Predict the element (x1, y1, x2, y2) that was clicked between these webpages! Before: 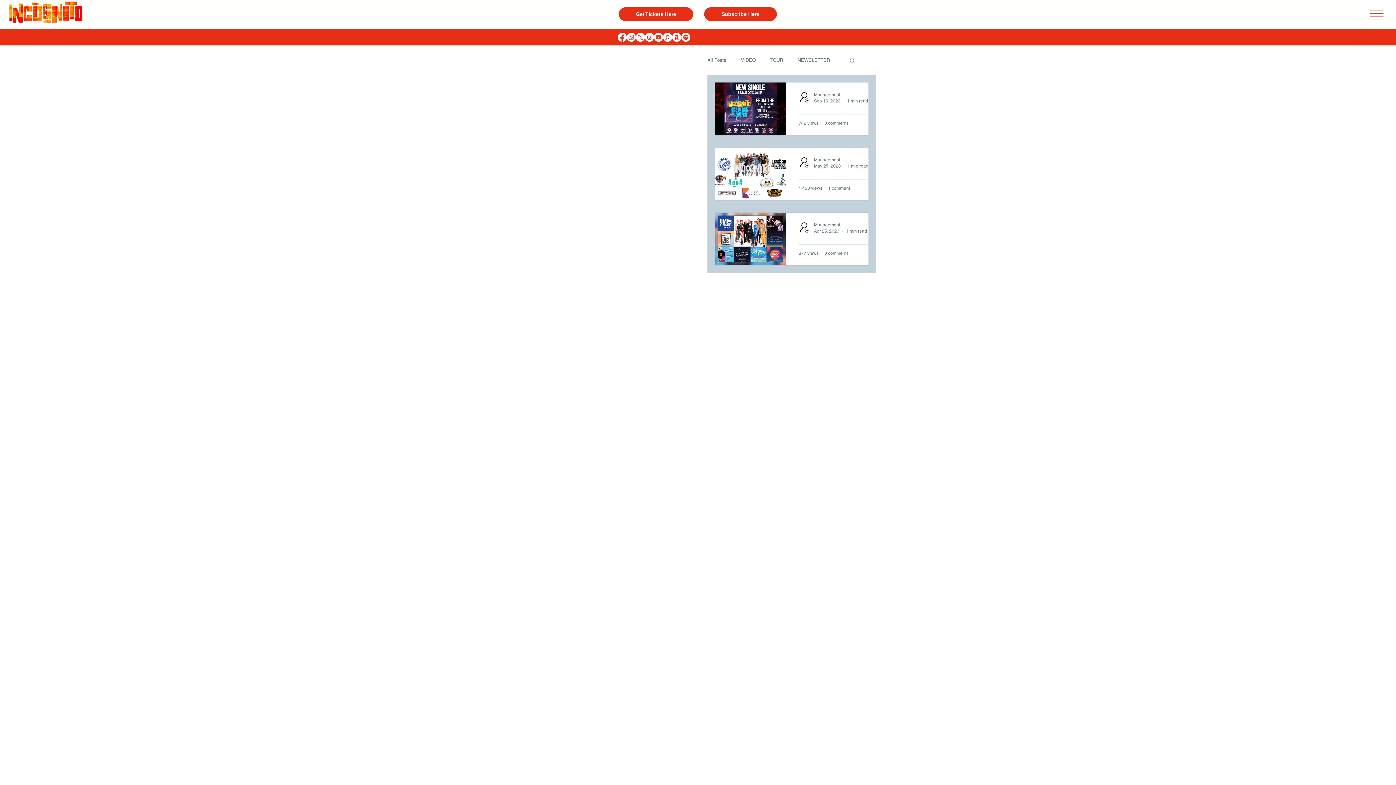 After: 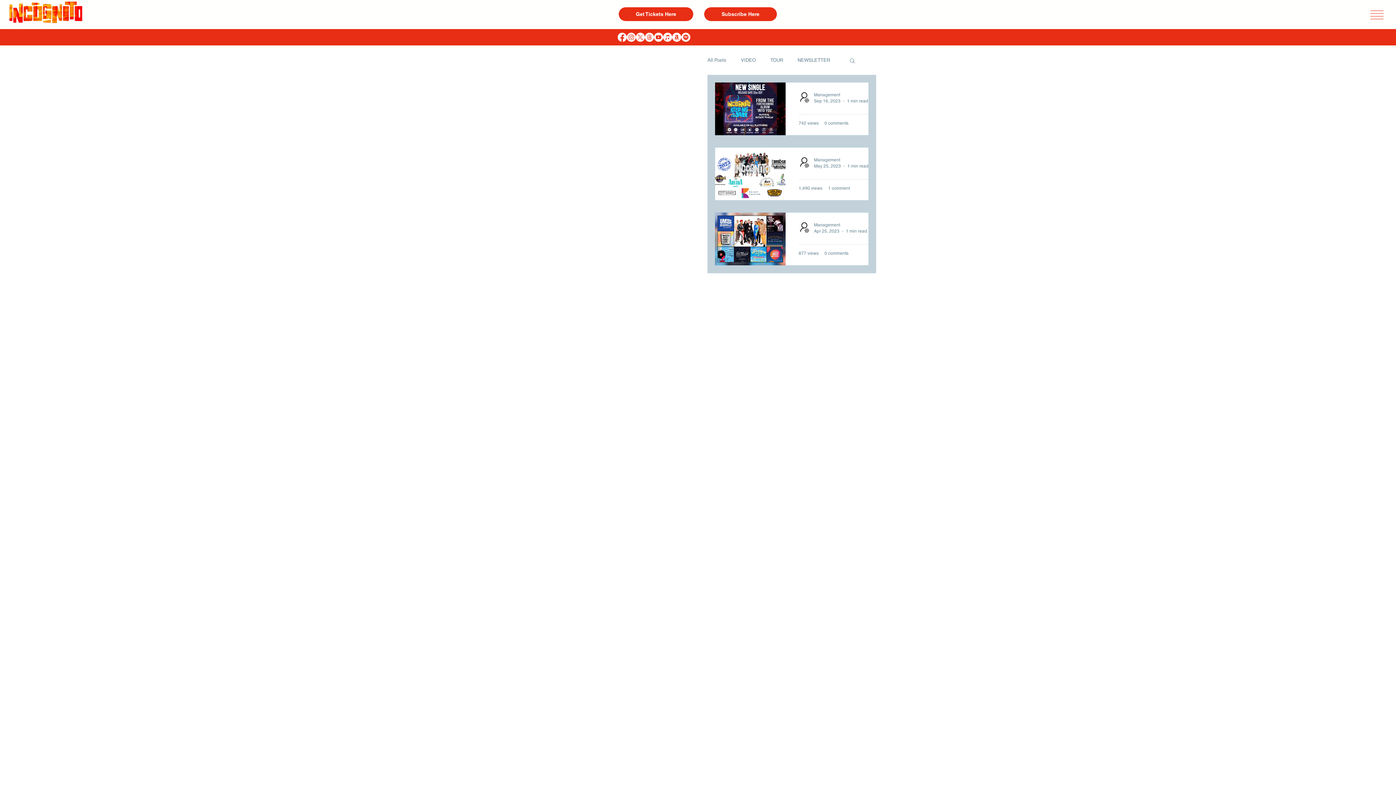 Action: bbox: (1370, 10, 1384, 19)